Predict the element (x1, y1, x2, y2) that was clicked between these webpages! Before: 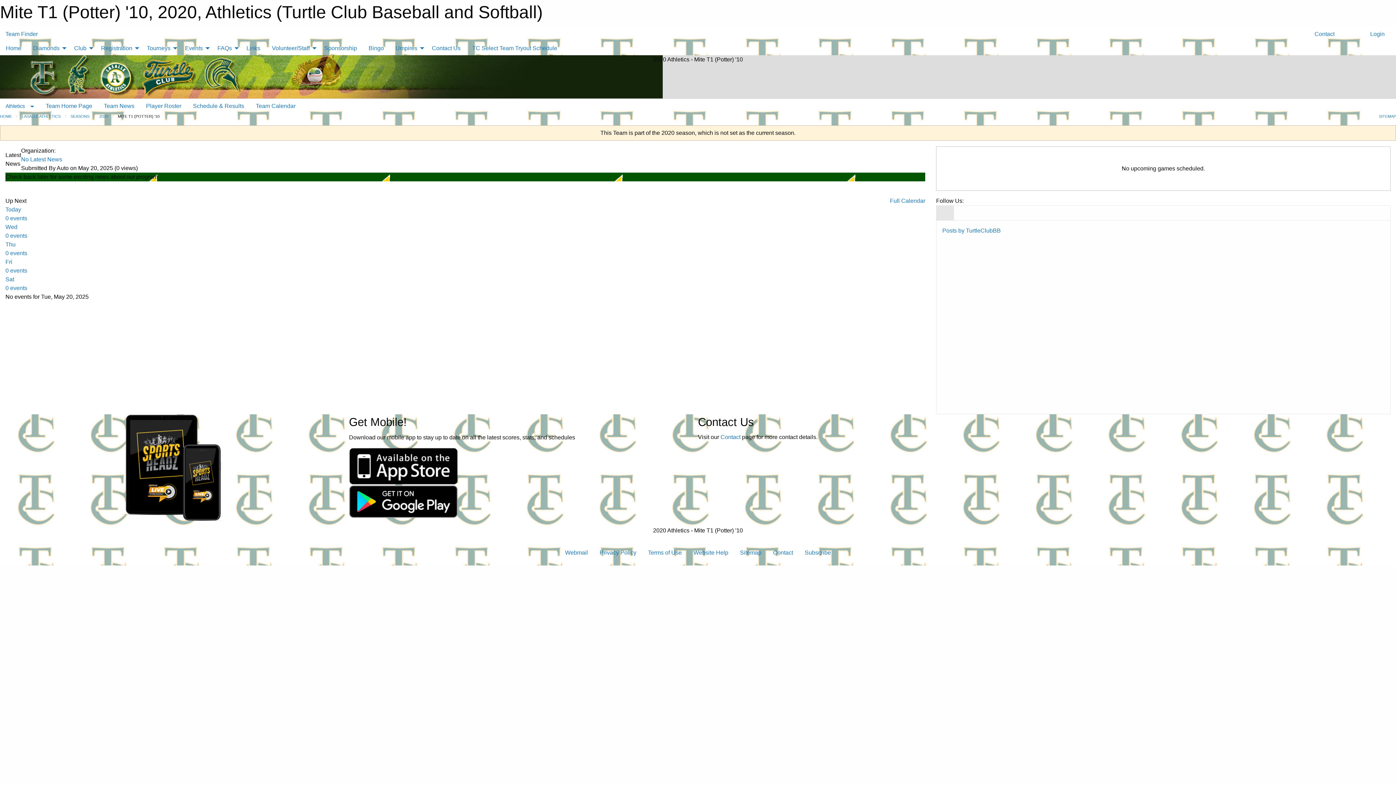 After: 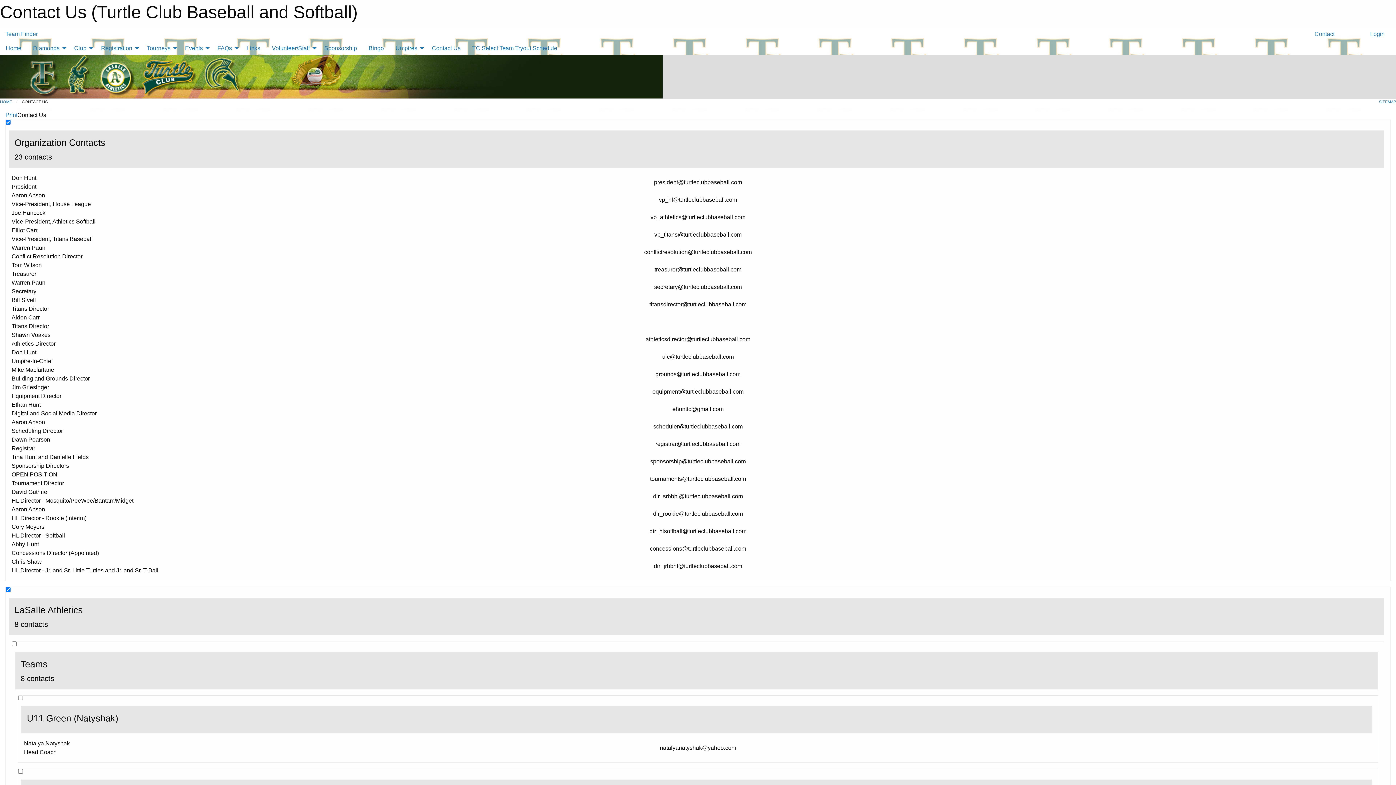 Action: label: Contact Us bbox: (426, 41, 466, 55)